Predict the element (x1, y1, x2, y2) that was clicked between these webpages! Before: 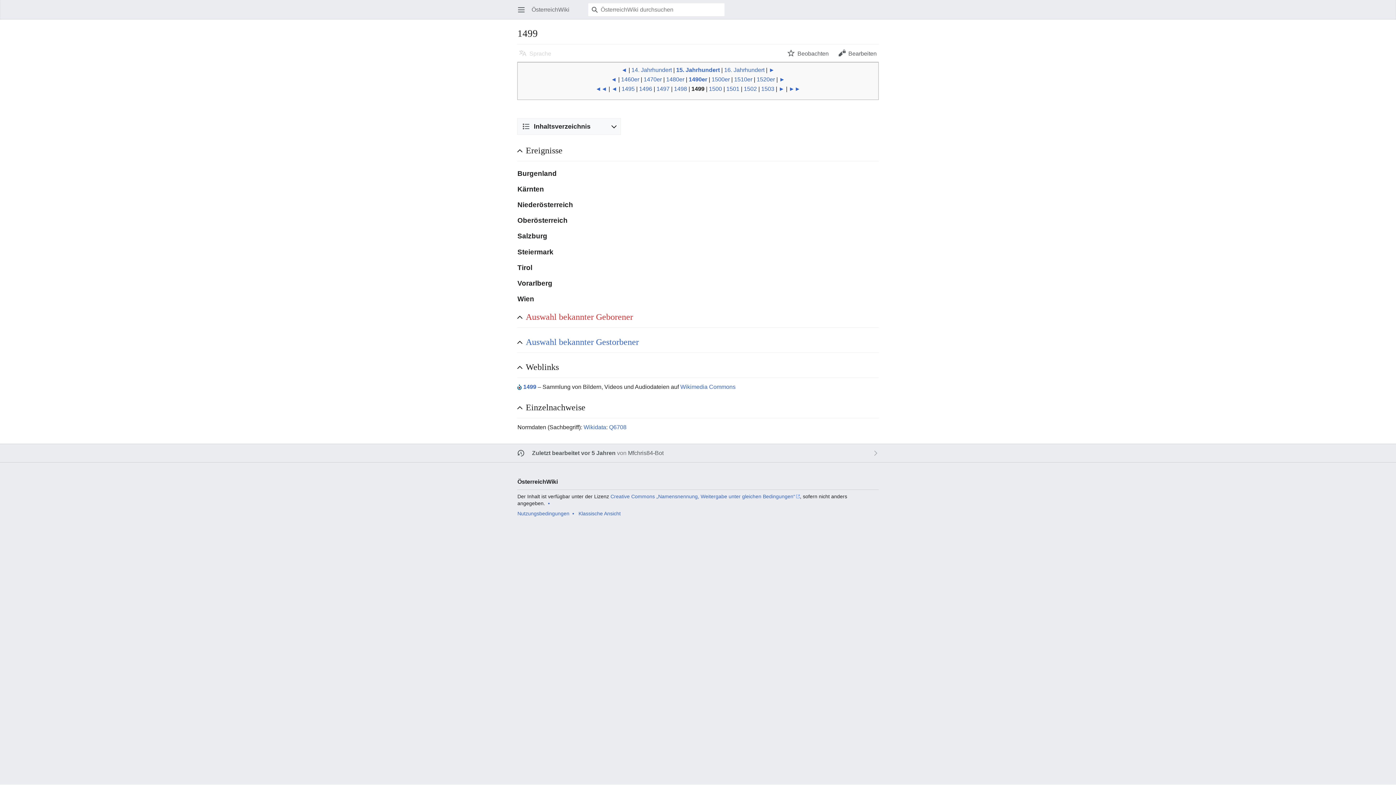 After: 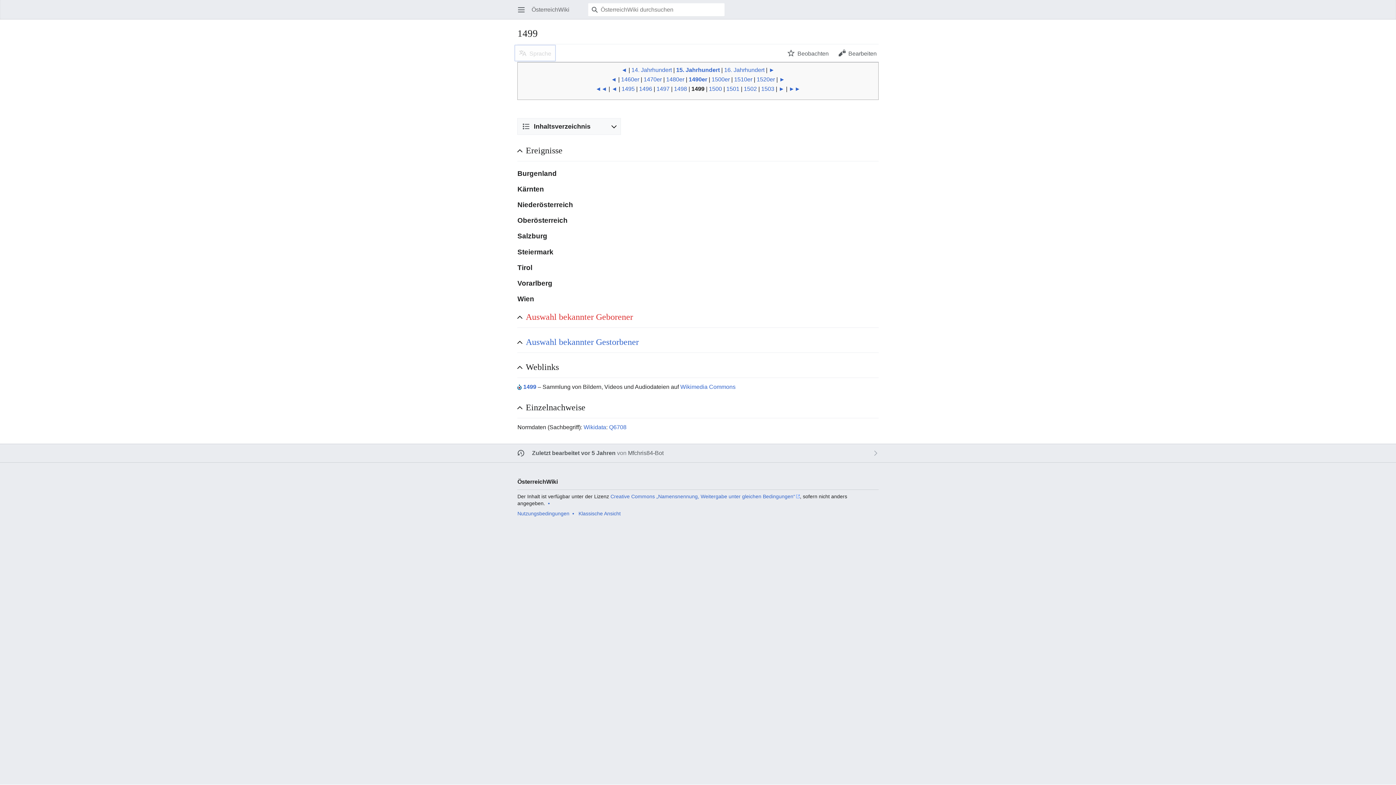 Action: bbox: (514, 44, 556, 61) label: Sprache